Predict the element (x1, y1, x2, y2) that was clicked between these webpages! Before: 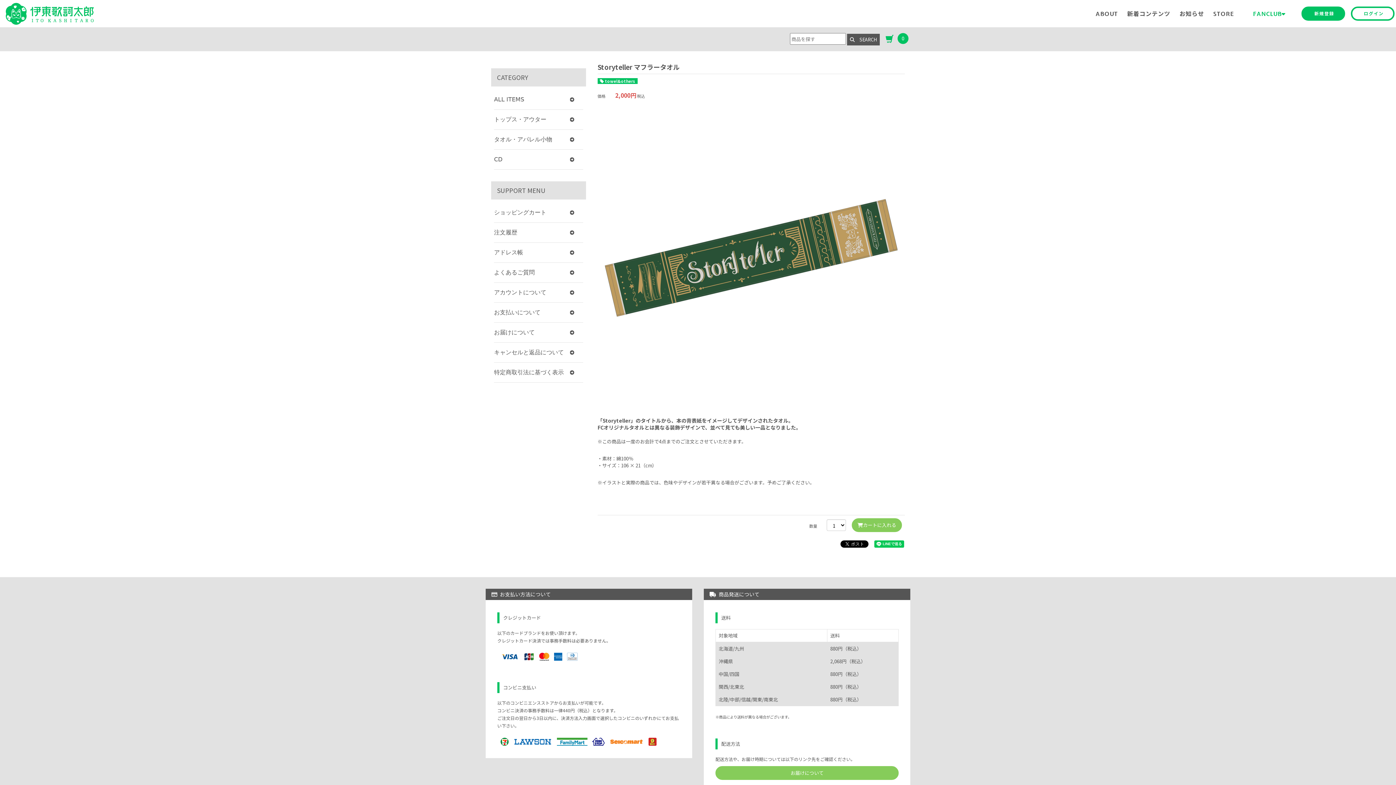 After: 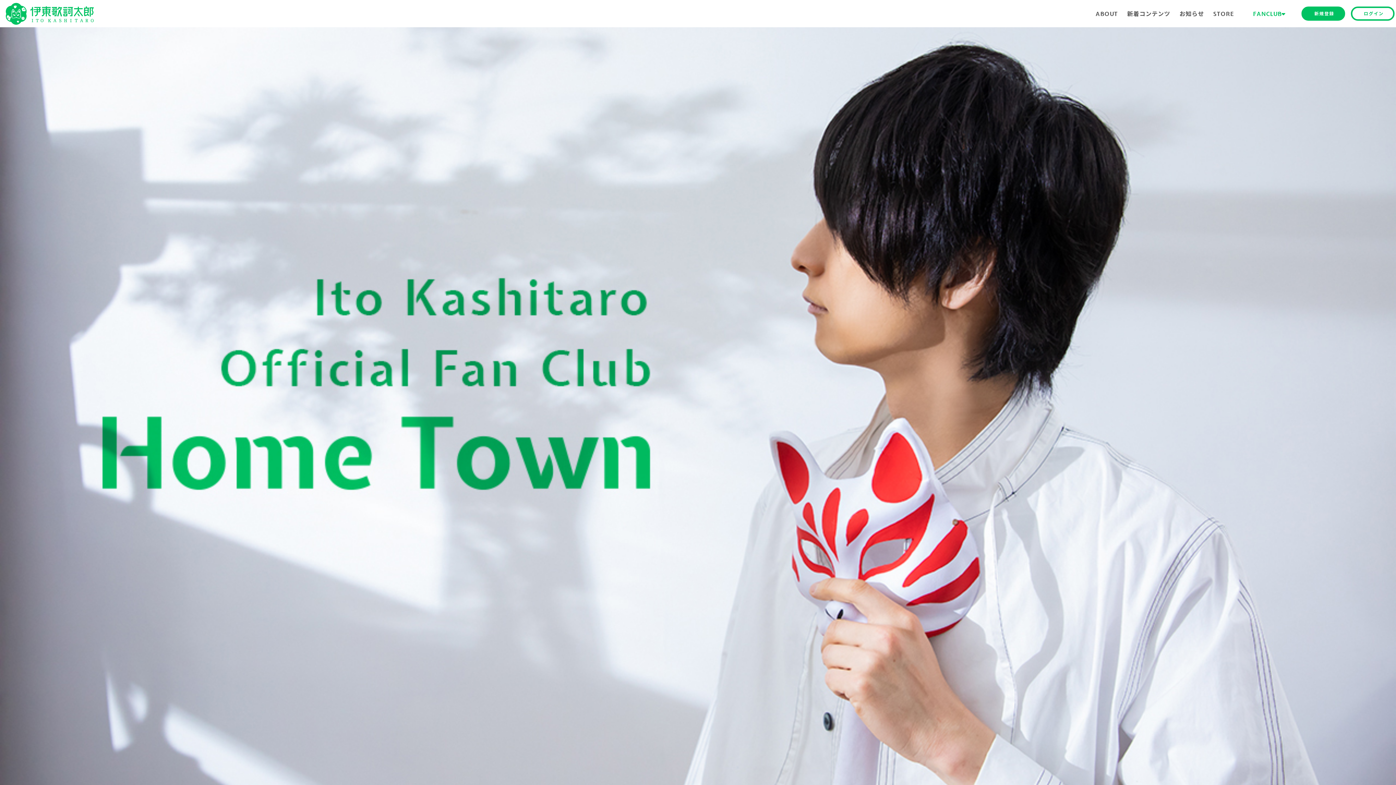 Action: bbox: (5, 2, 93, 24)